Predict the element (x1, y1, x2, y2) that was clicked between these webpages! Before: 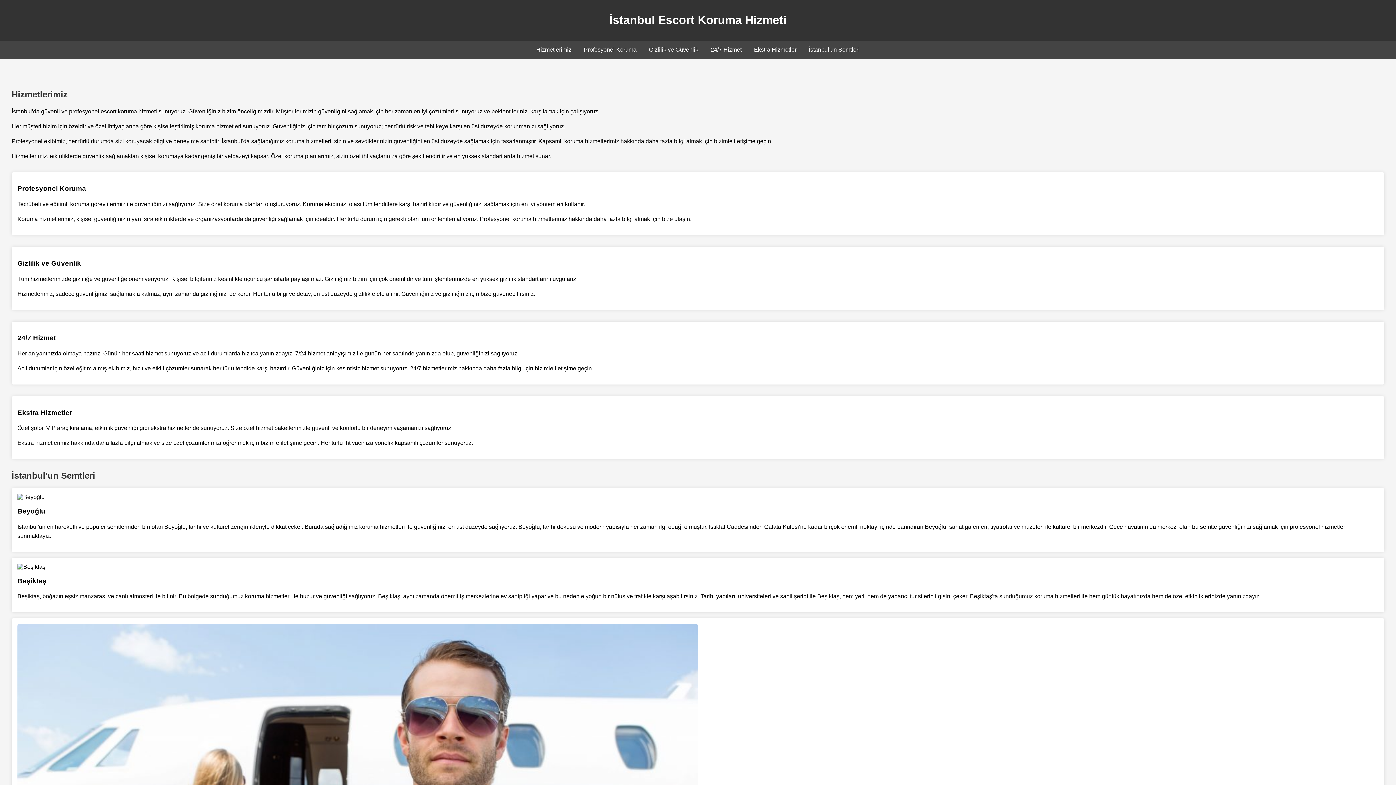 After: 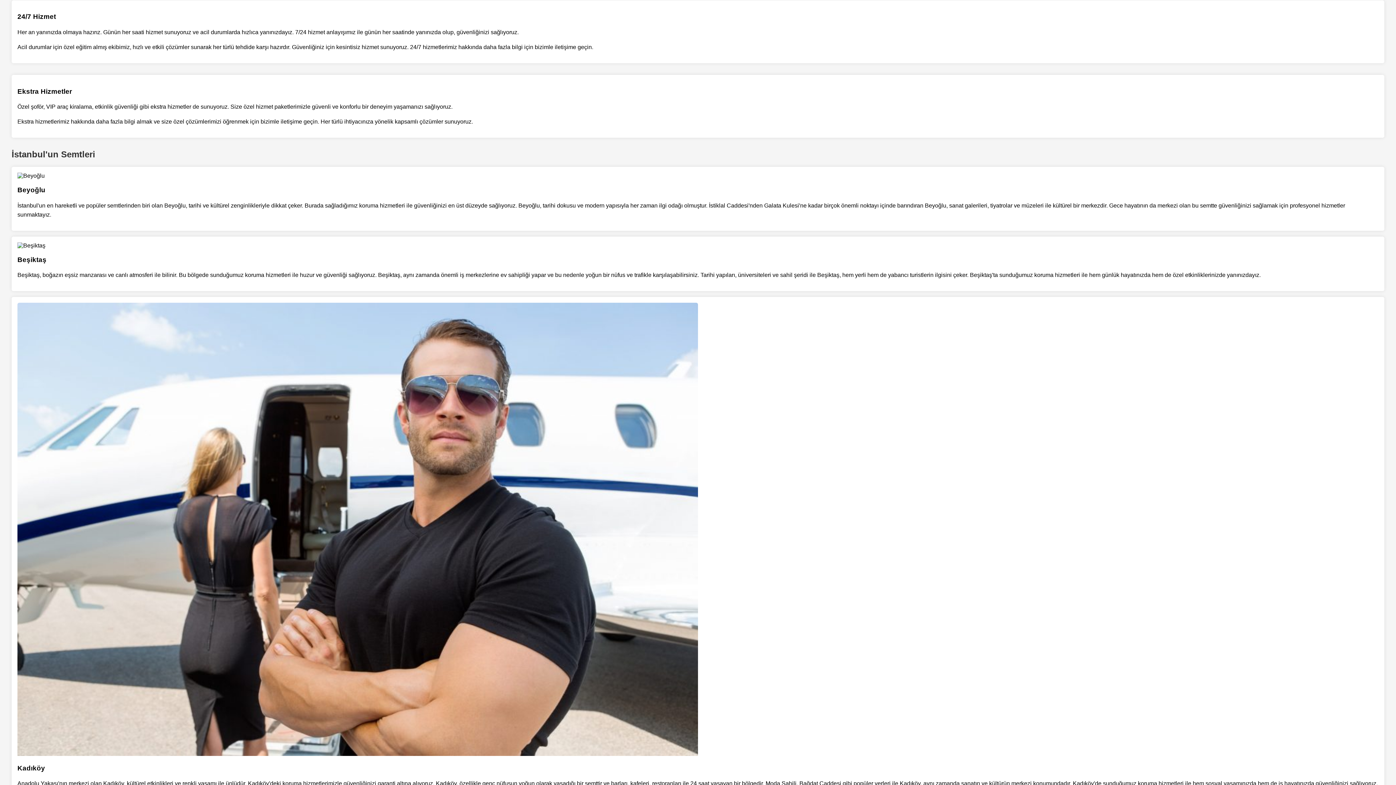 Action: label: 24/7 Hizmet bbox: (710, 46, 741, 52)